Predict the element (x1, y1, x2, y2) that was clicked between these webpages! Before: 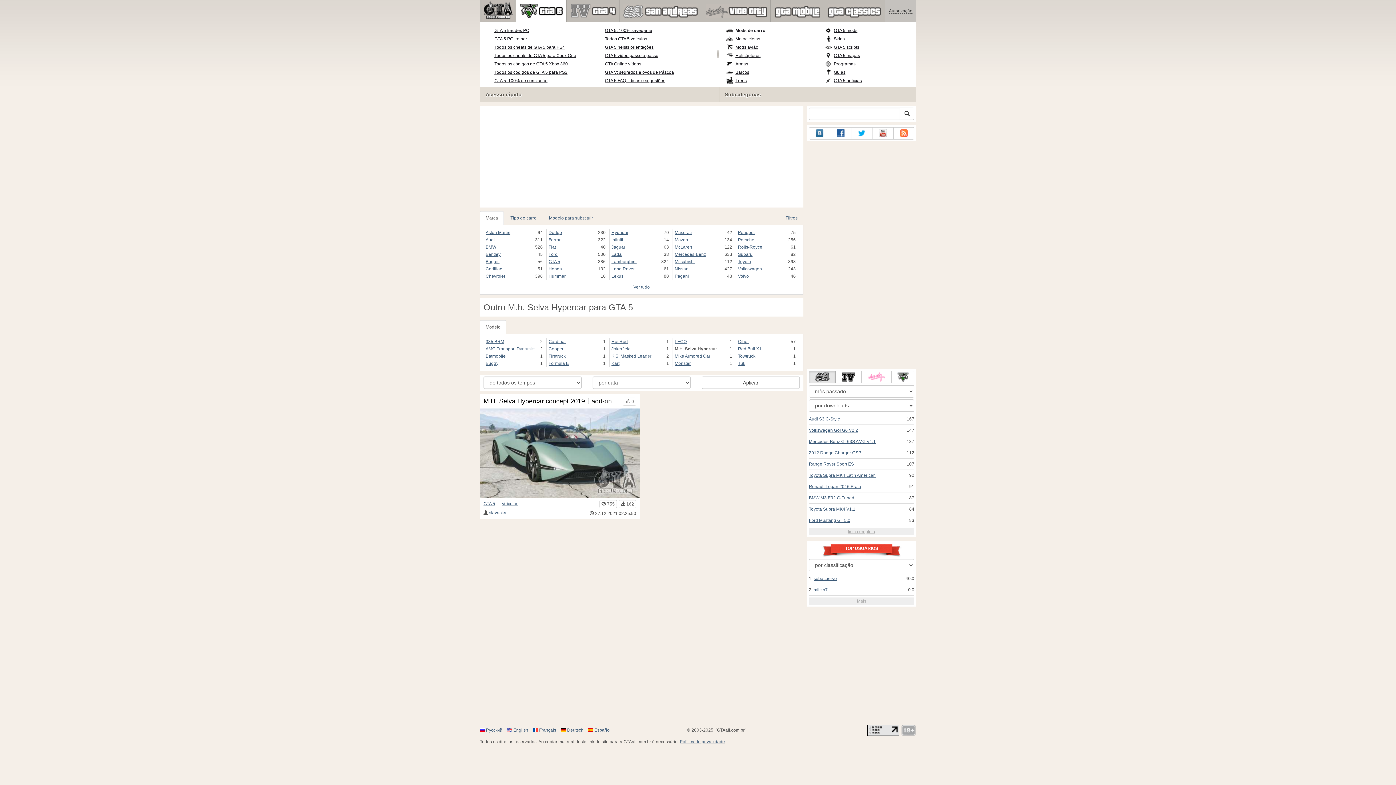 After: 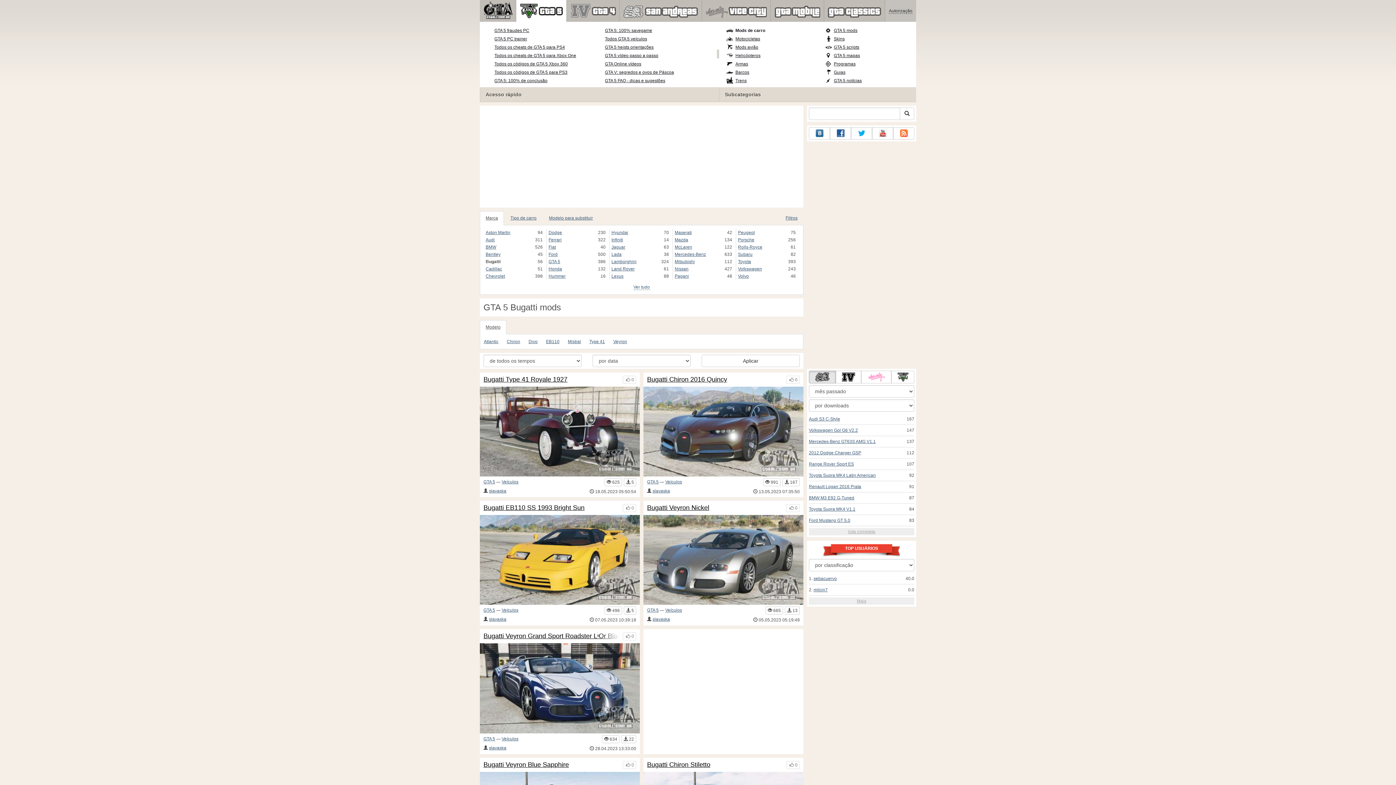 Action: bbox: (485, 258, 535, 265) label: Bugatti